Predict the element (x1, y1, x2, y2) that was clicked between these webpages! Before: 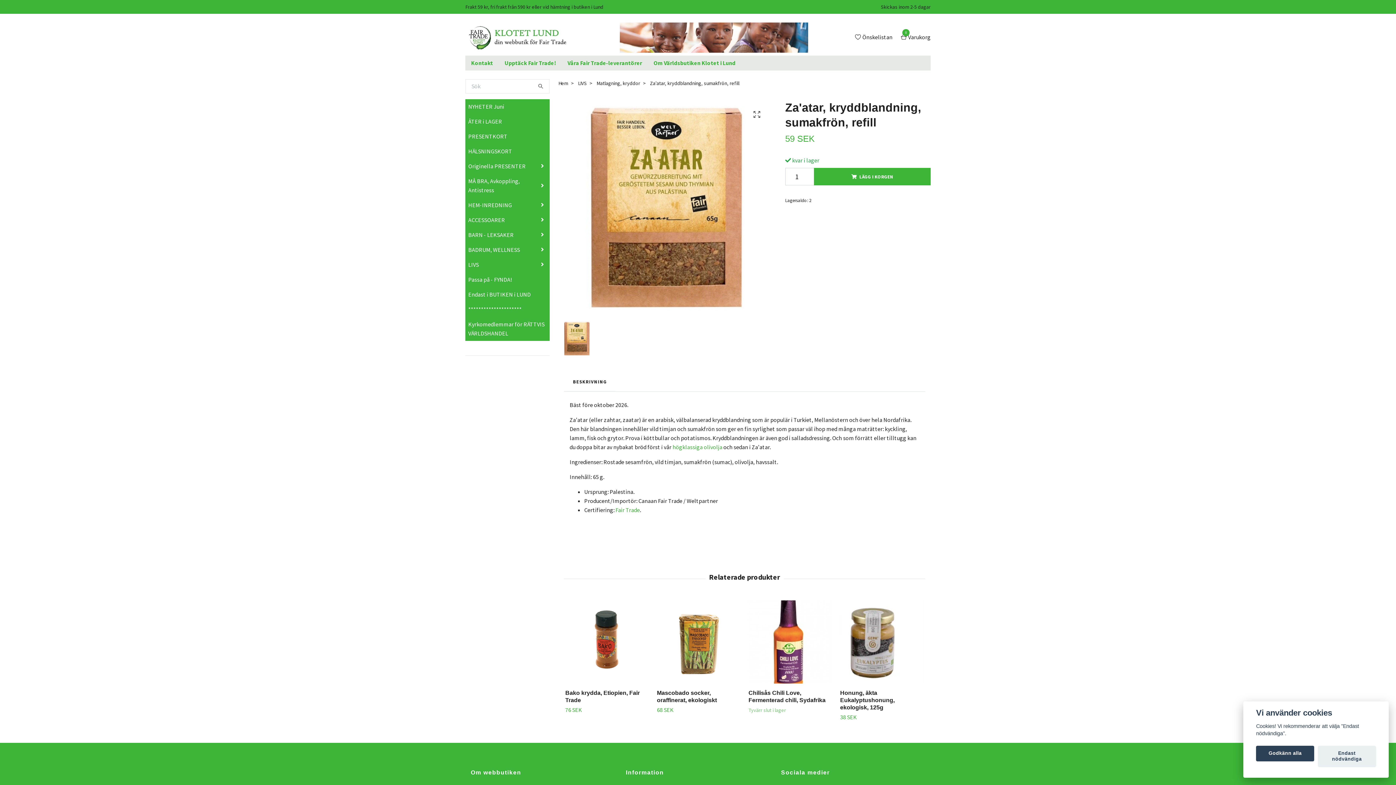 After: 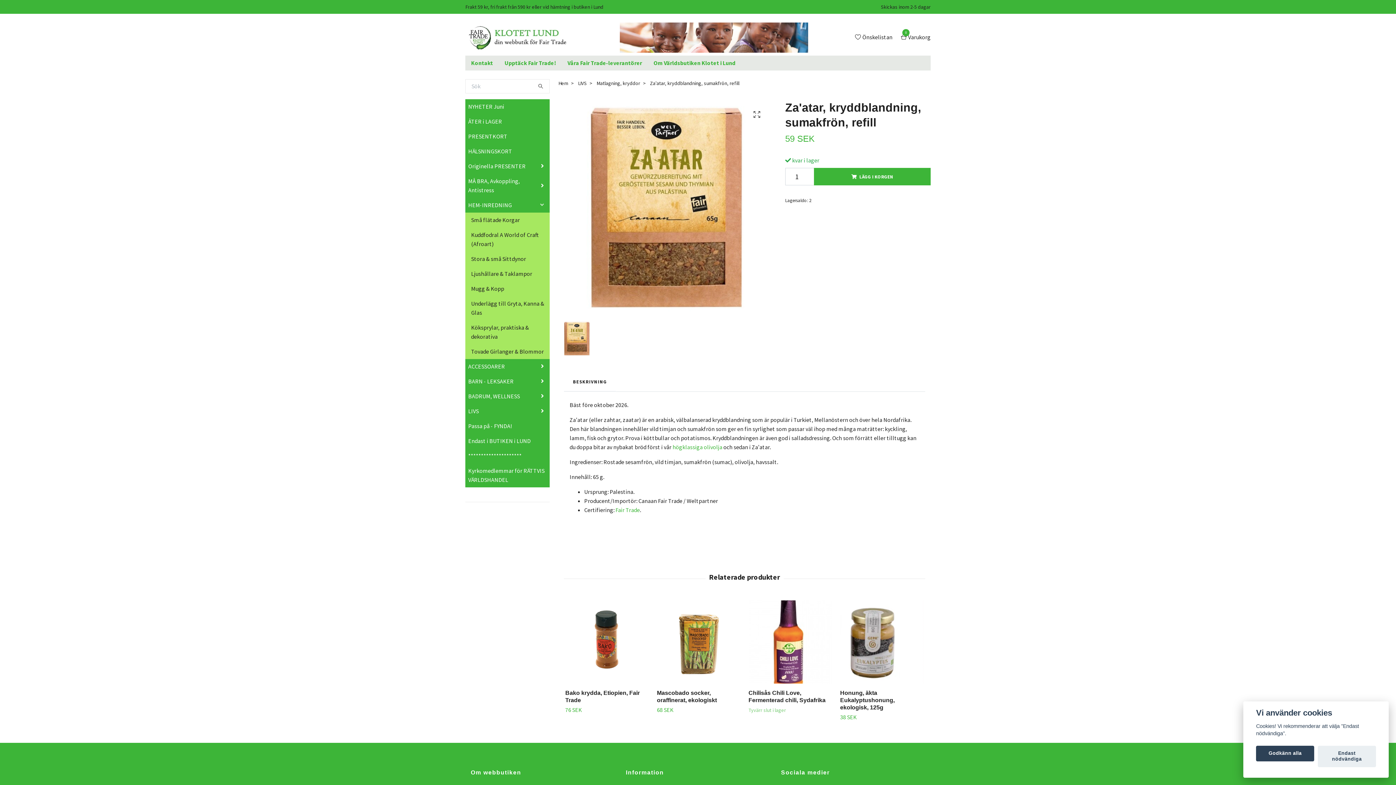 Action: bbox: (517, 202, 549, 208)